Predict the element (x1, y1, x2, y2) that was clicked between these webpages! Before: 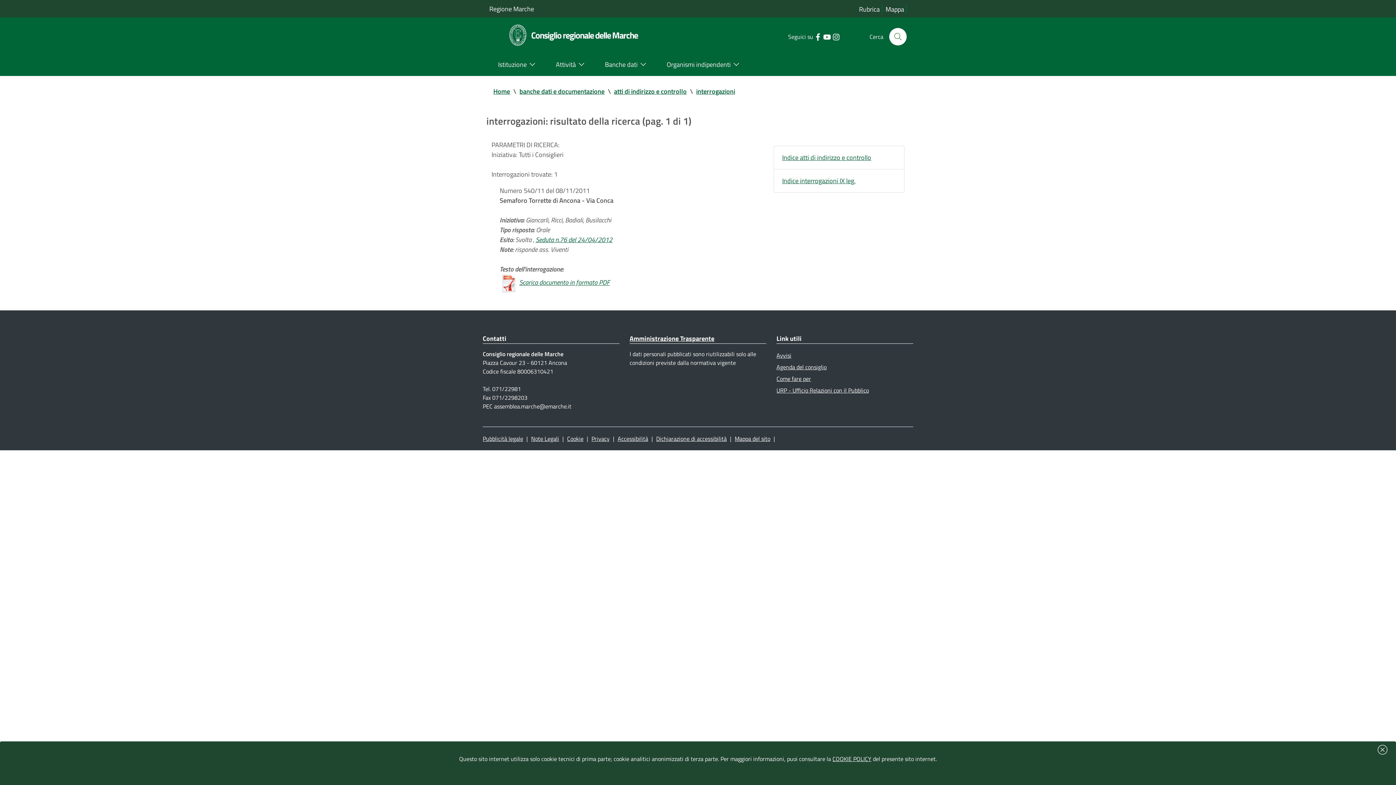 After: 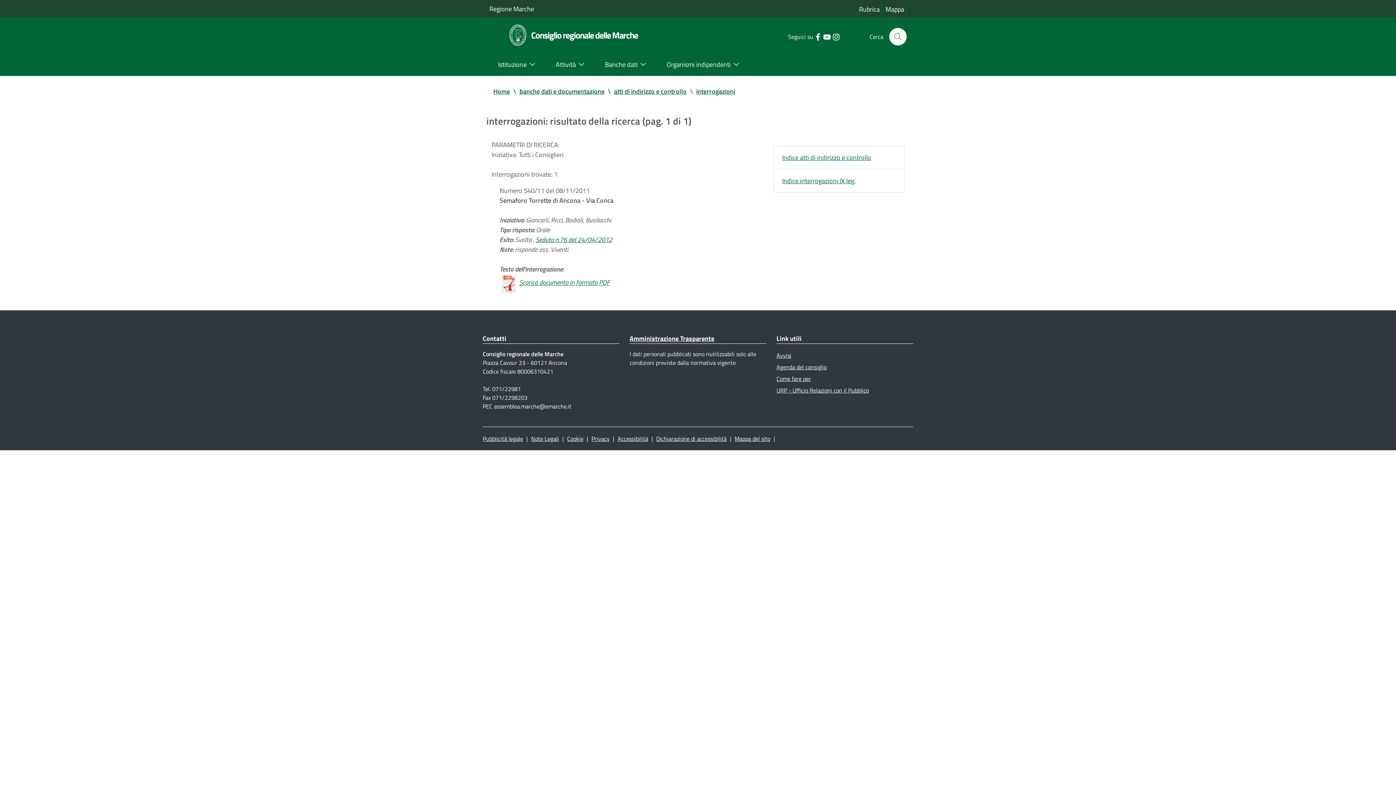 Action: bbox: (1374, 744, 1390, 756)